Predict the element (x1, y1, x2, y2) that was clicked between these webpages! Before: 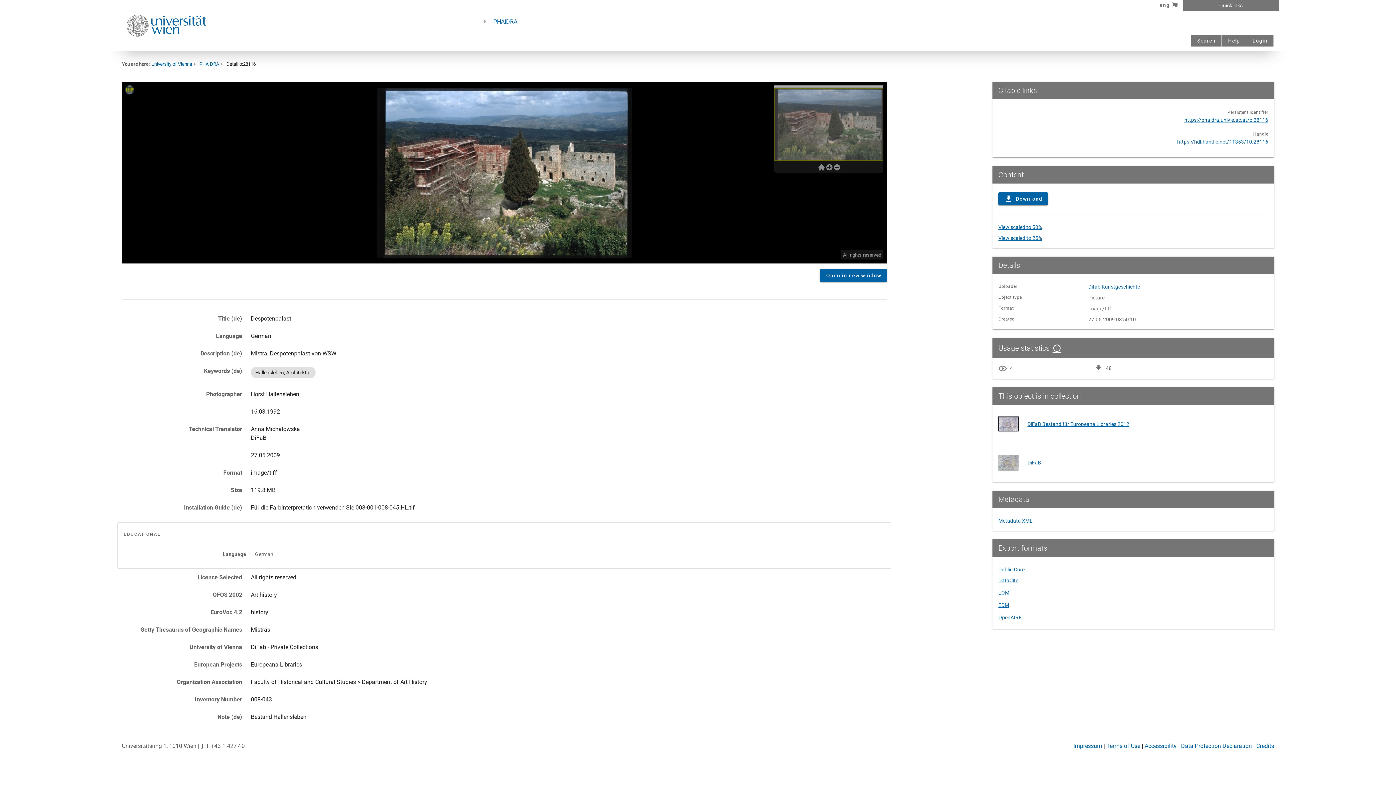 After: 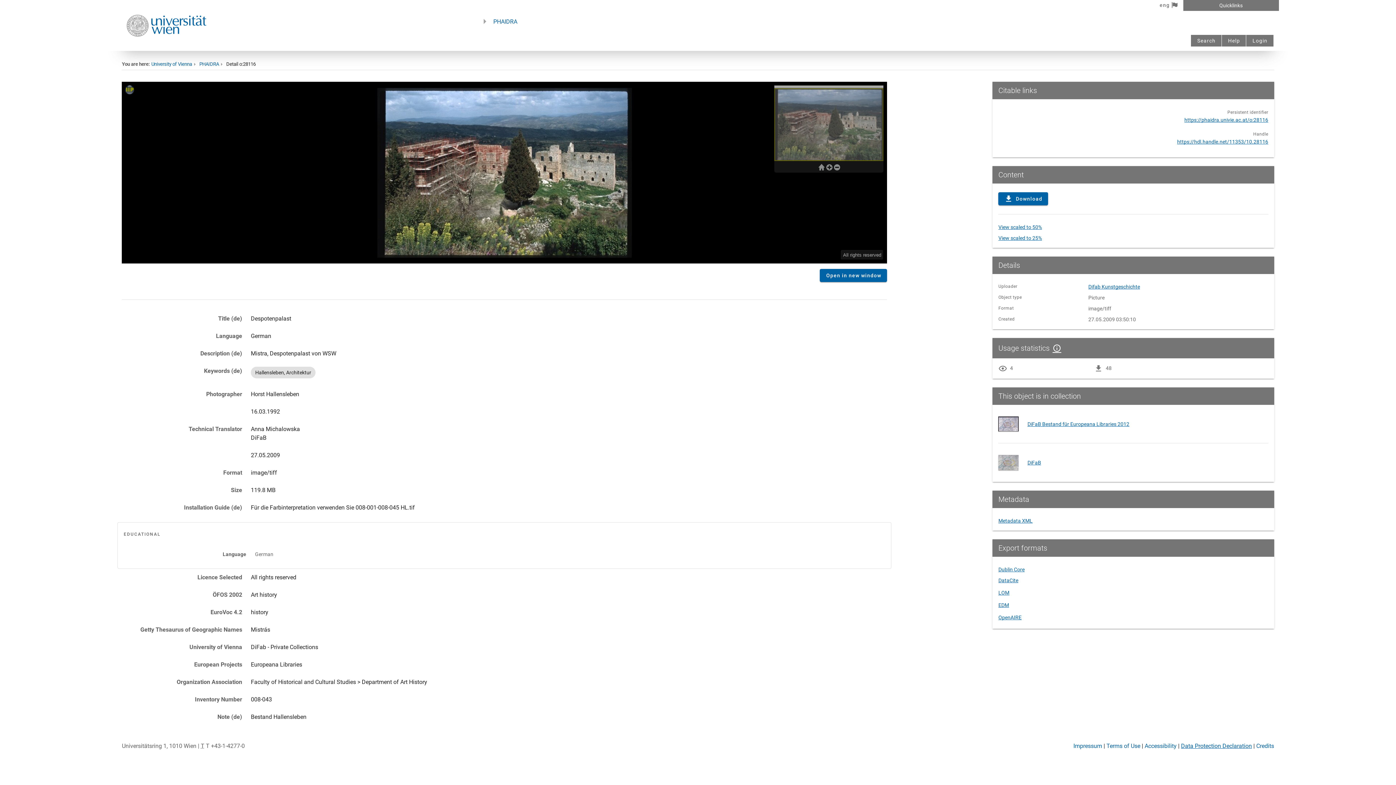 Action: bbox: (1181, 742, 1252, 749) label: Data Protection Declaration